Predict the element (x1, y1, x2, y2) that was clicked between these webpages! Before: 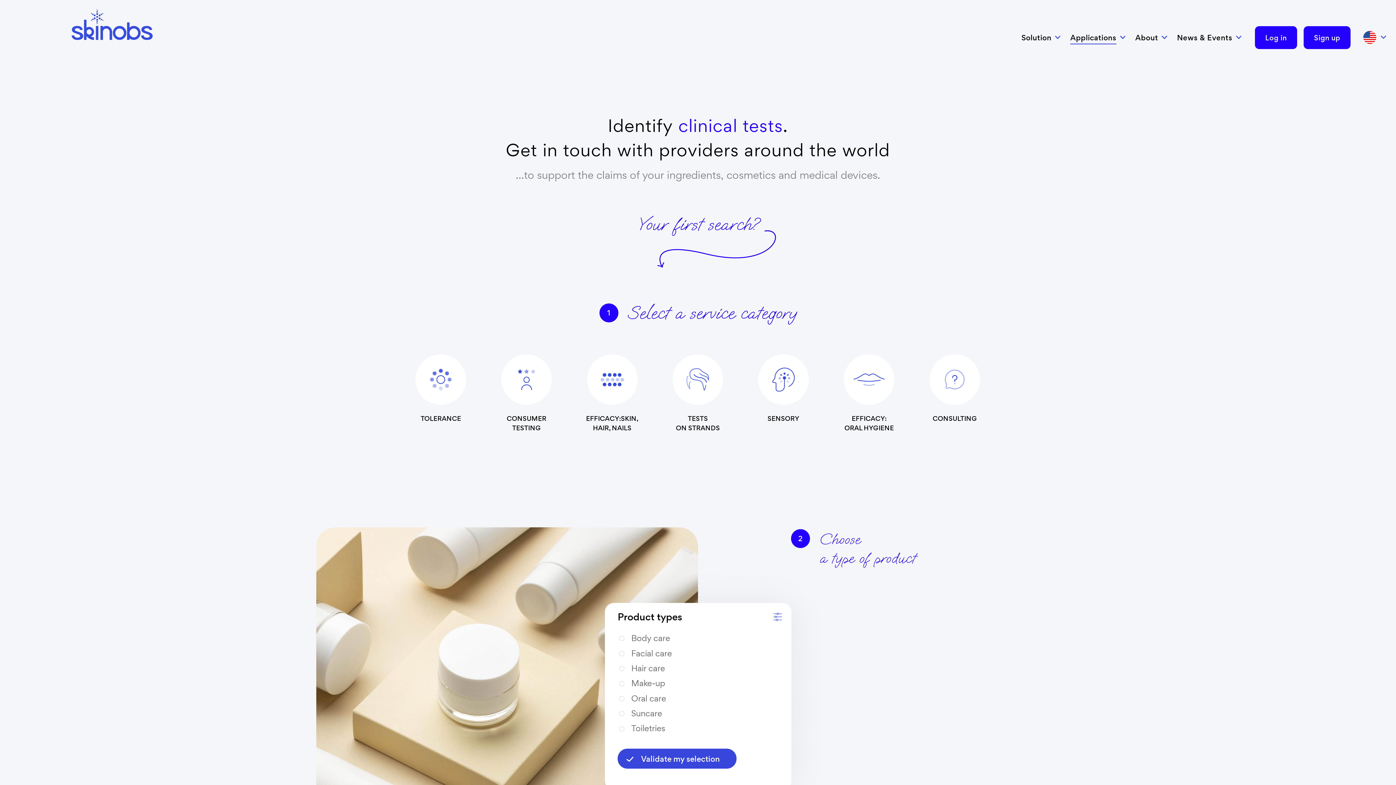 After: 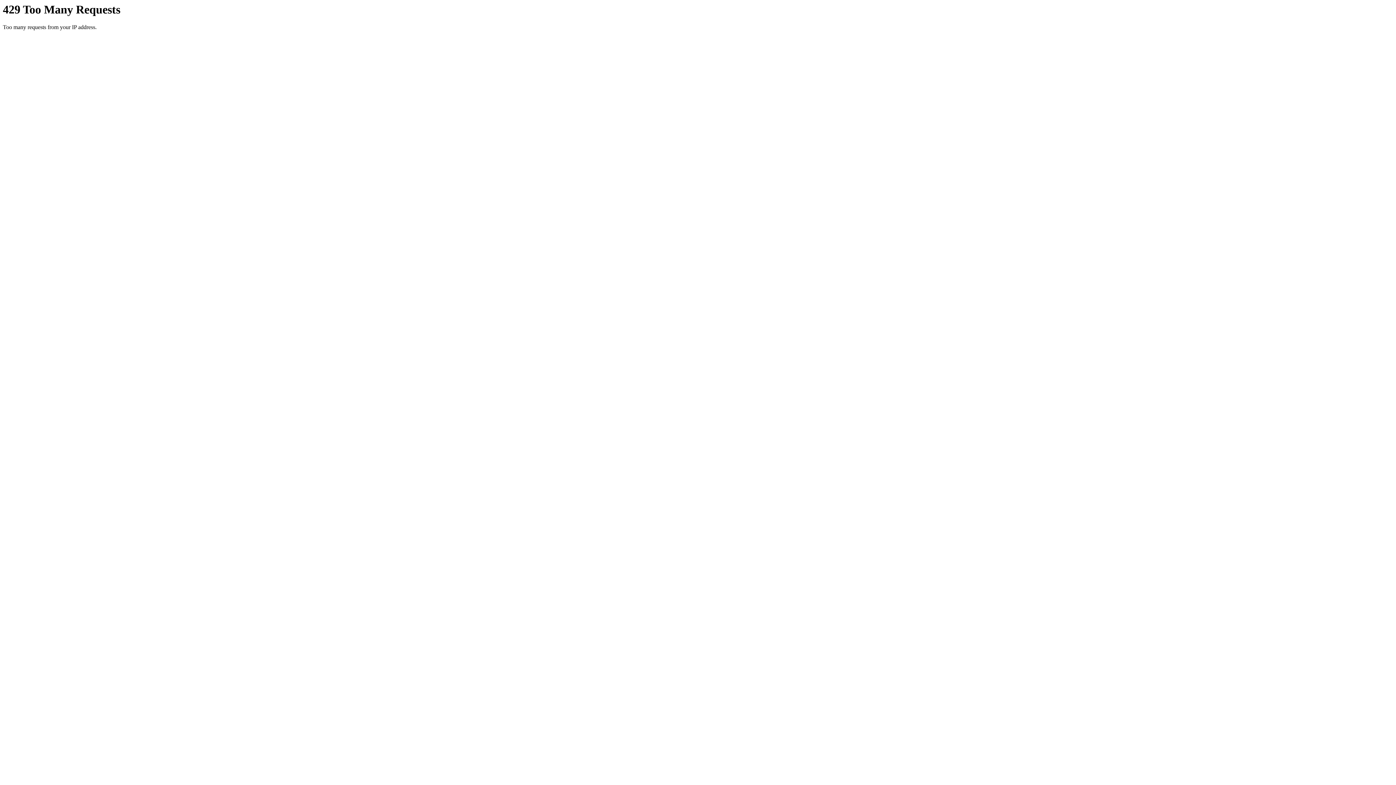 Action: bbox: (71, 9, 153, 40)